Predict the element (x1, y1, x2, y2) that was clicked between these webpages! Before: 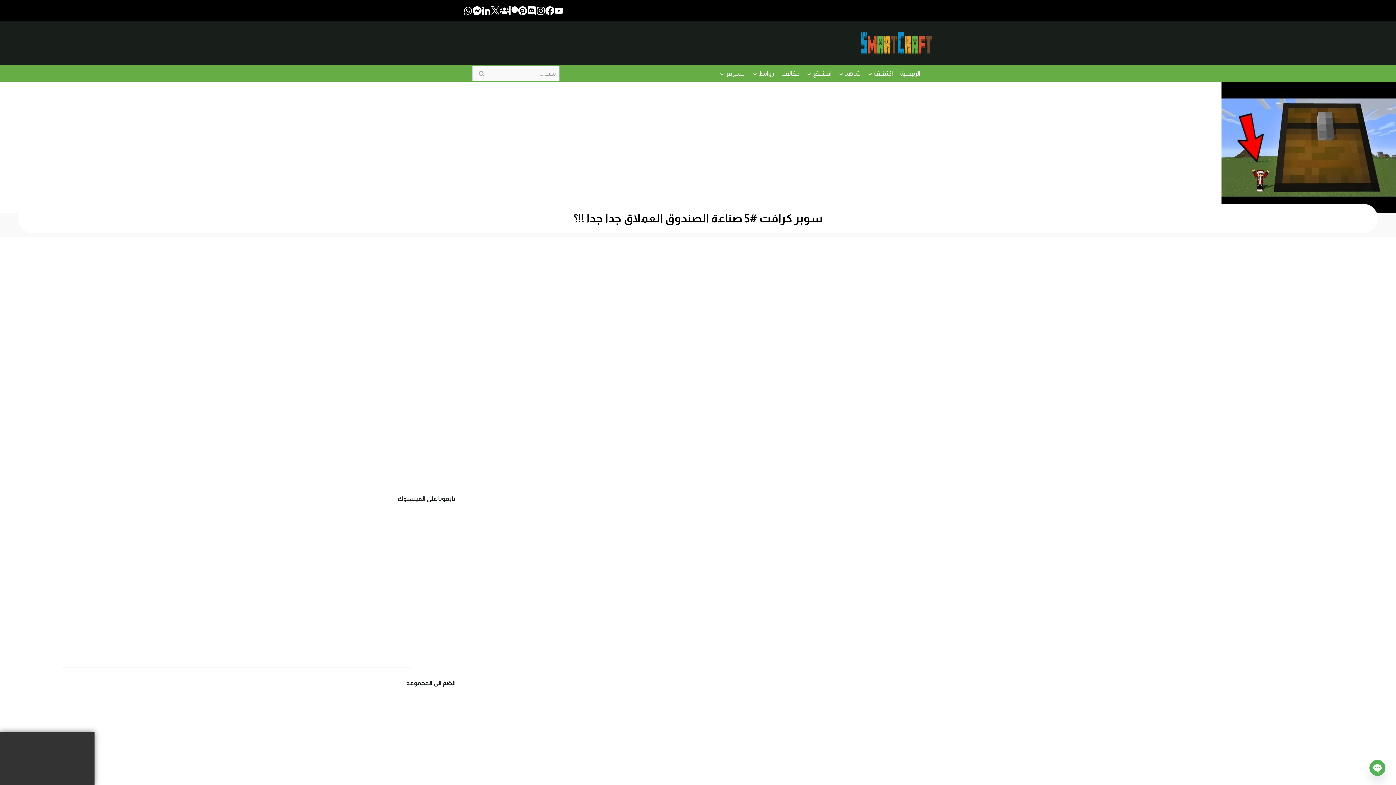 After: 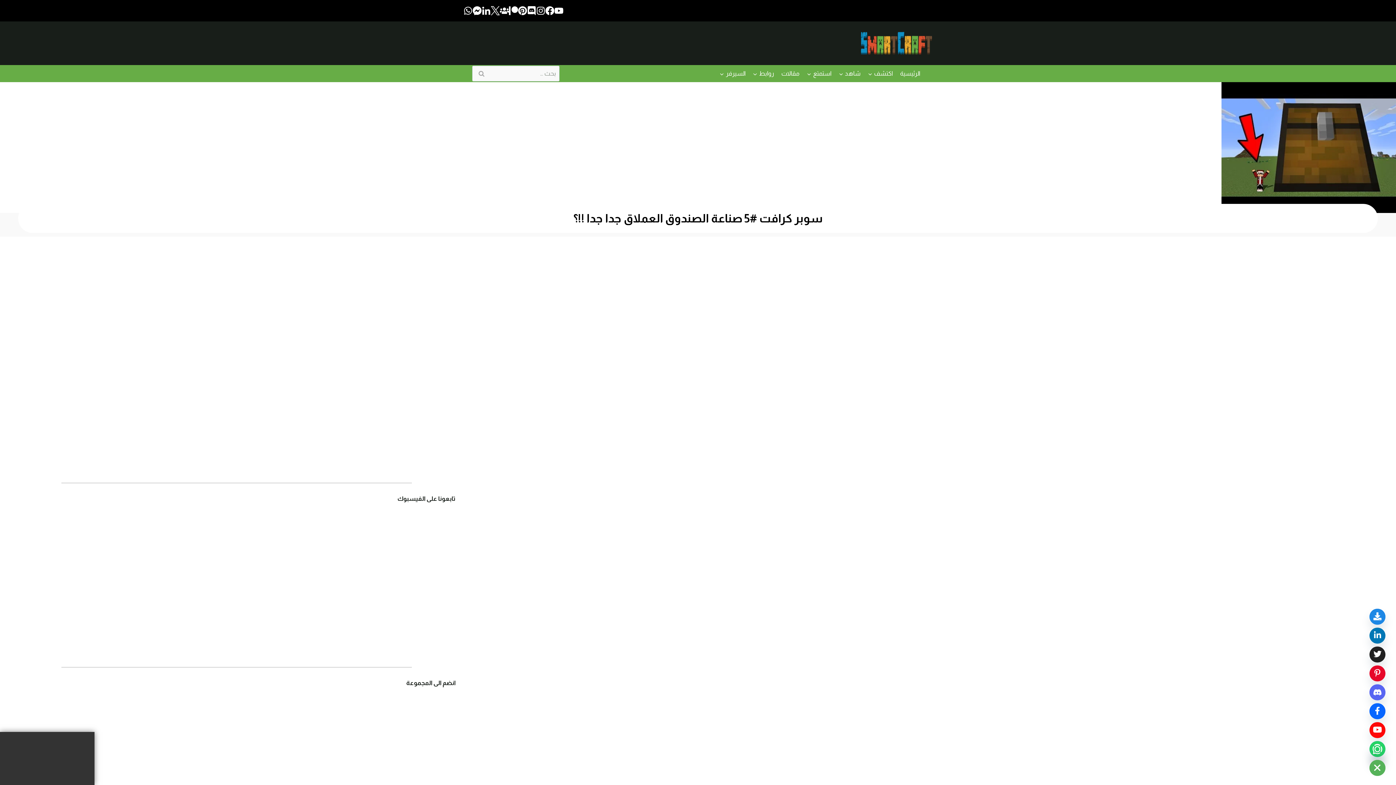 Action: label: Open chaty bbox: (1369, 760, 1385, 776)